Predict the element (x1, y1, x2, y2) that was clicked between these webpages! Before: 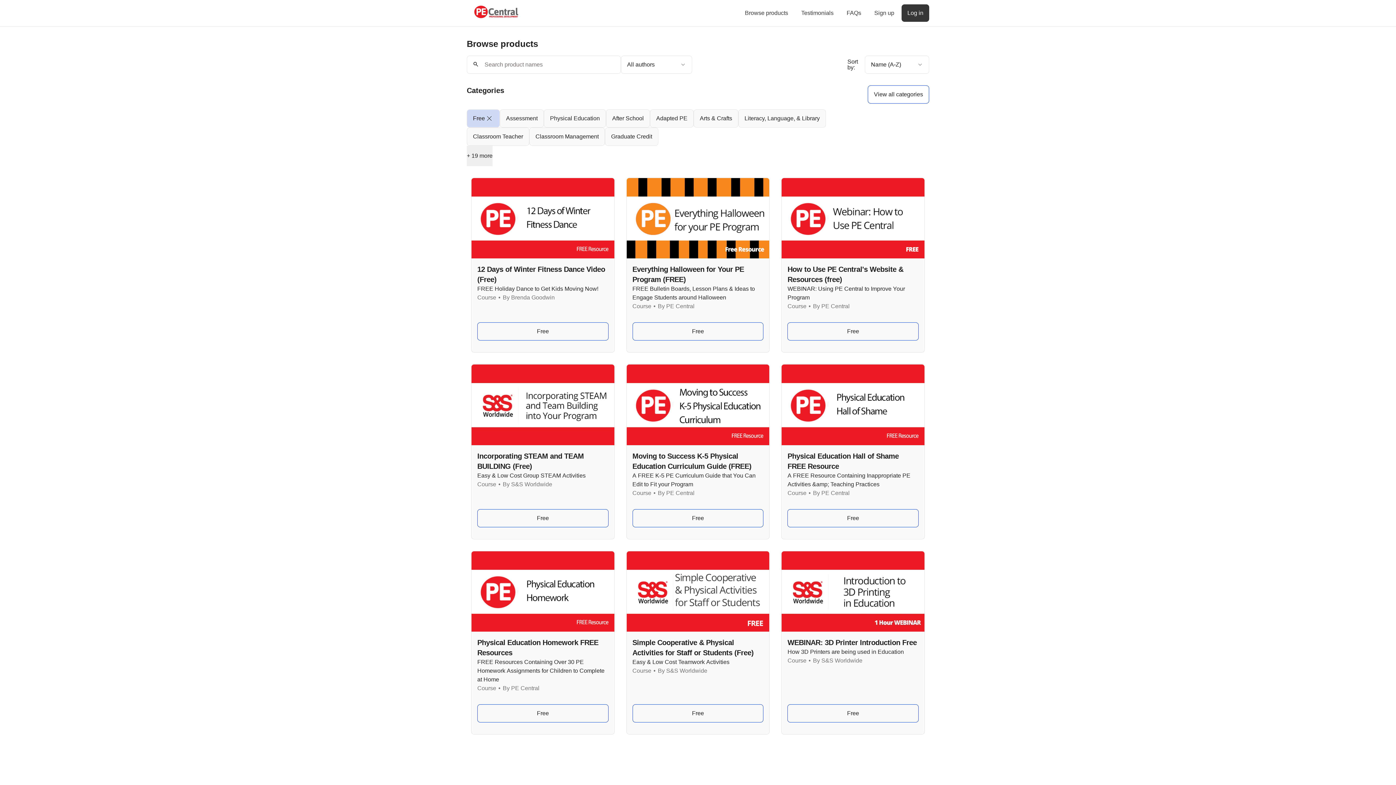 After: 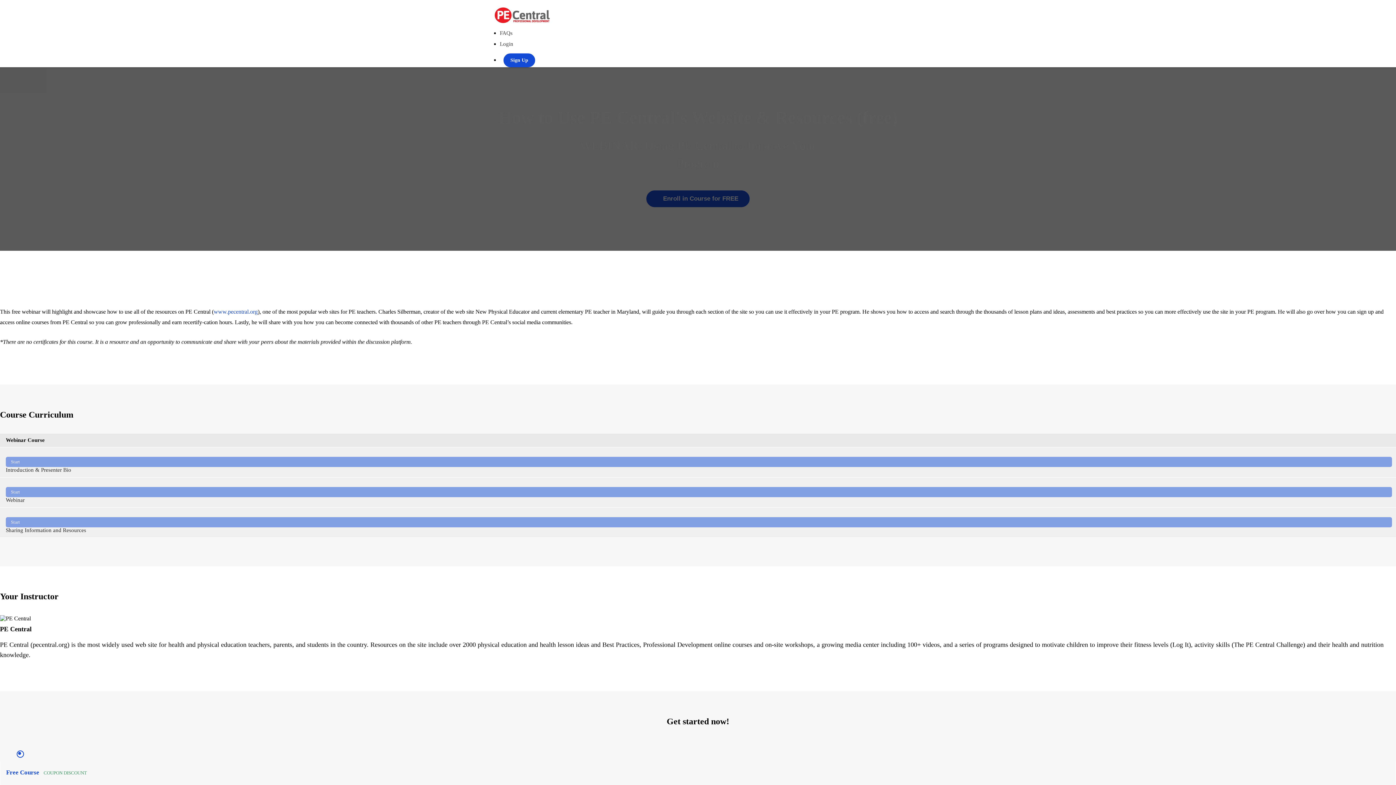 Action: label: Free bbox: (787, 322, 918, 340)